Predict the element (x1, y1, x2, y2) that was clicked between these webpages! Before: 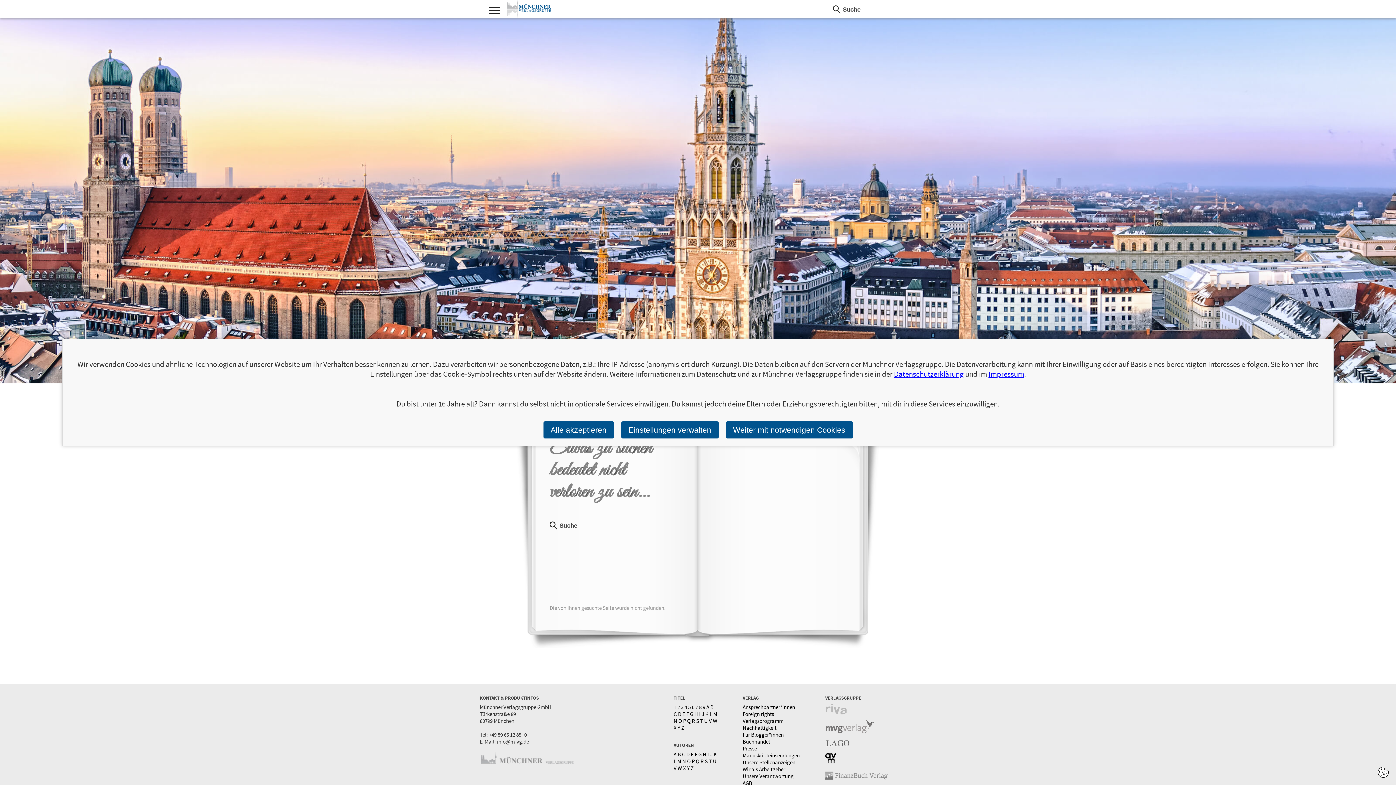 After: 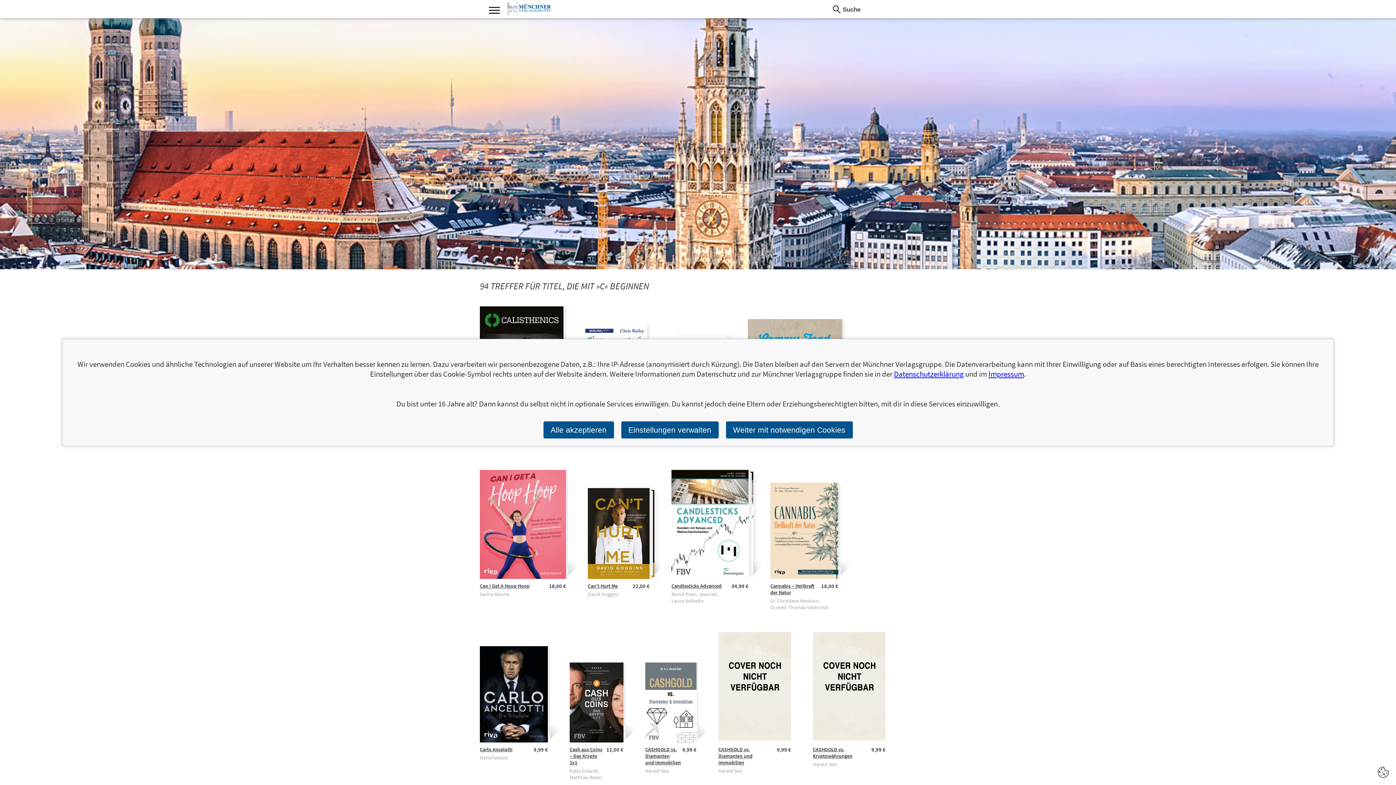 Action: label: C bbox: (673, 711, 677, 717)